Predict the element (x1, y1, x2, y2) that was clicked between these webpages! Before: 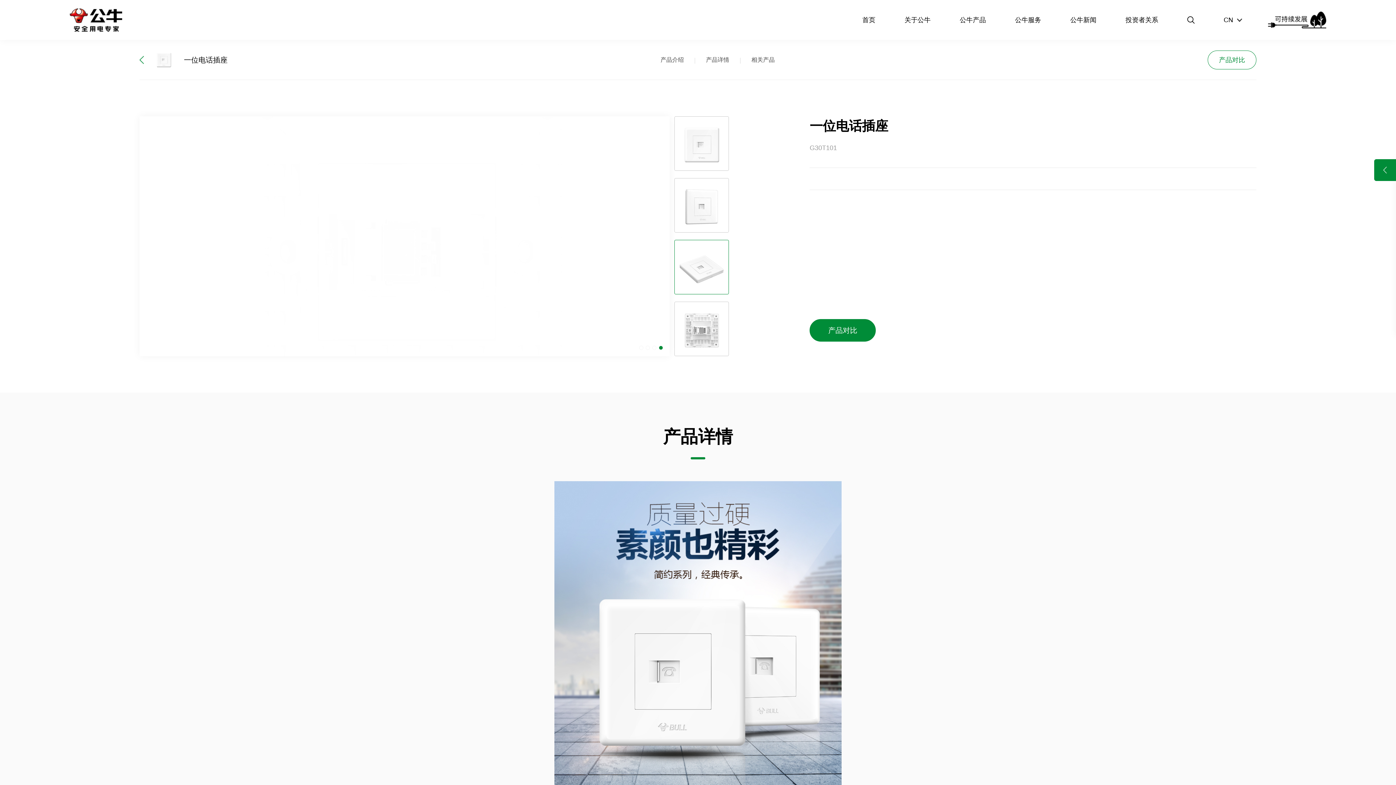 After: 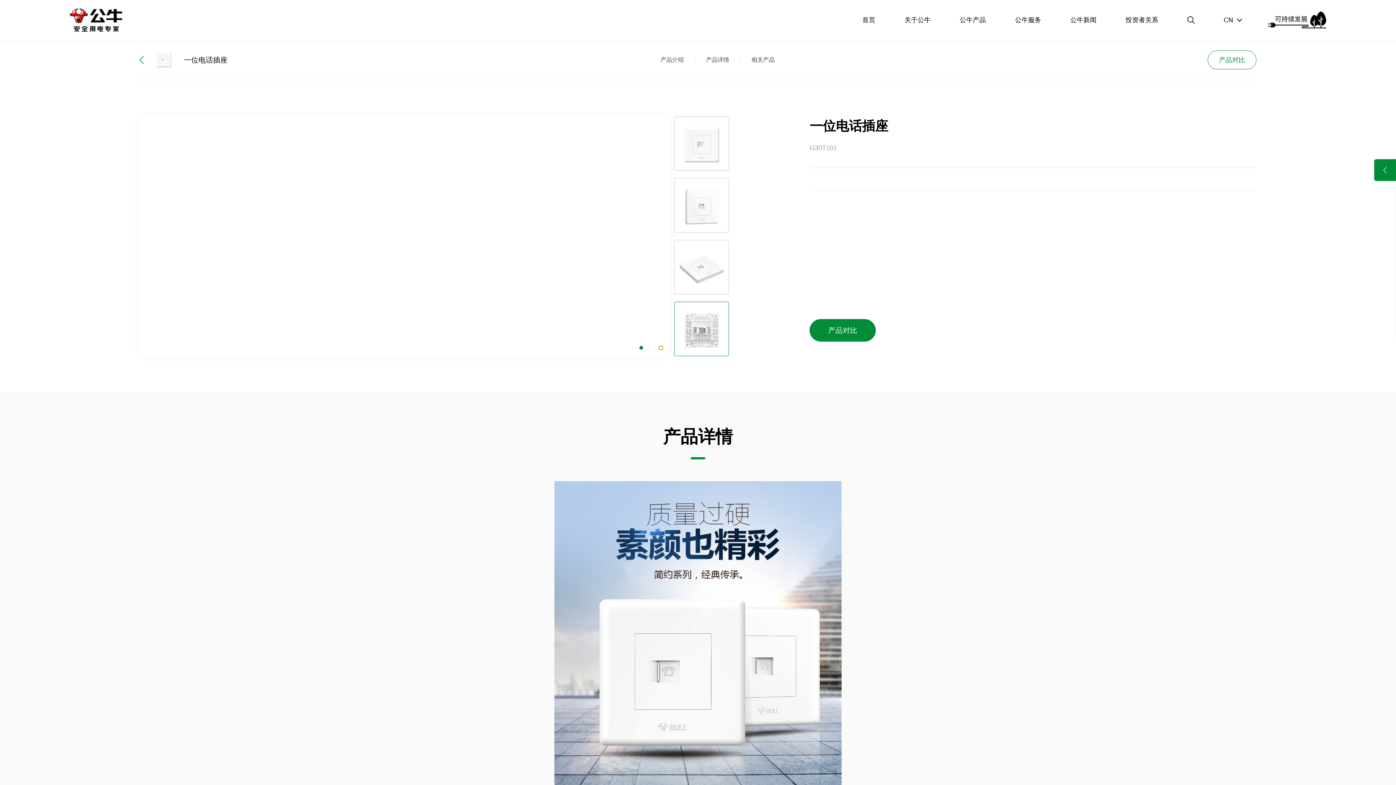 Action: bbox: (659, 346, 662, 349) label: Go to slide 4